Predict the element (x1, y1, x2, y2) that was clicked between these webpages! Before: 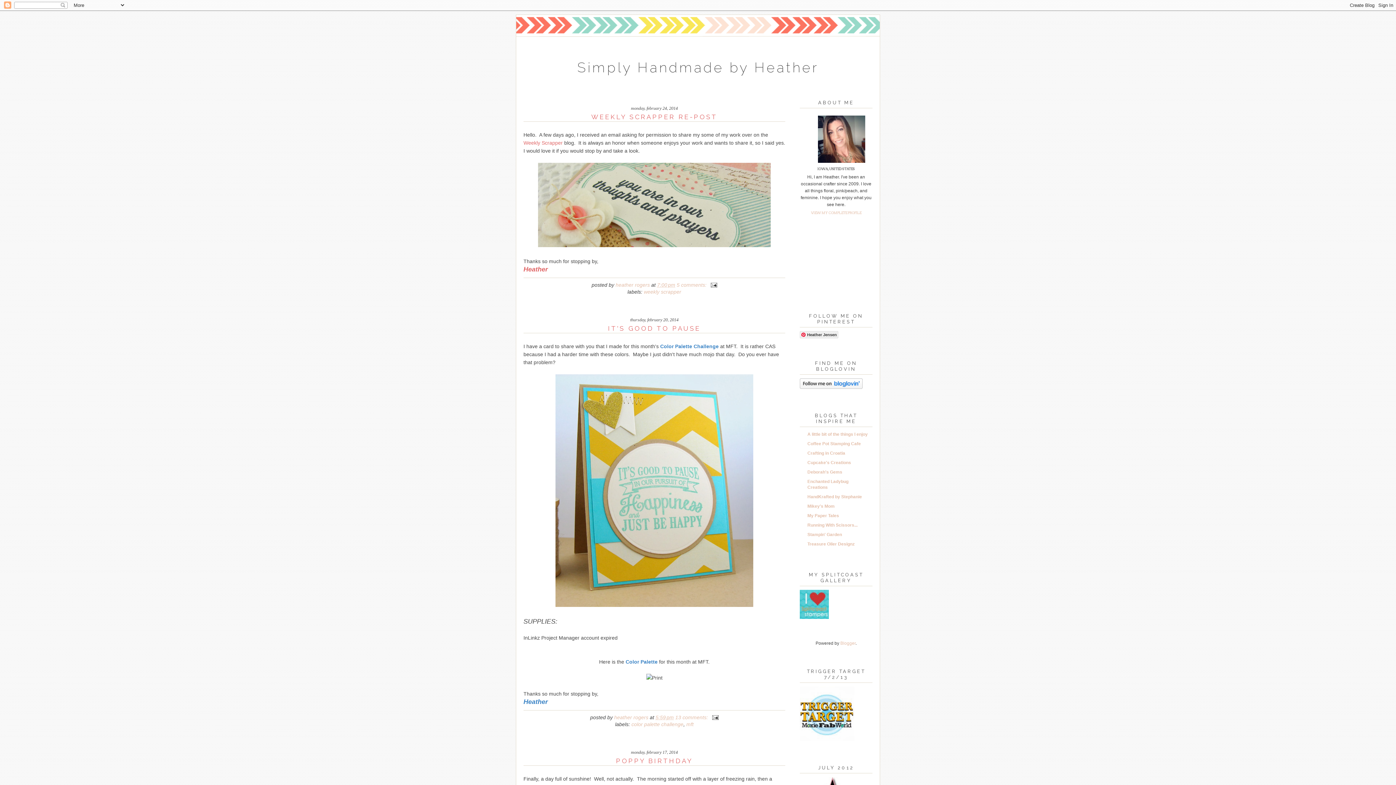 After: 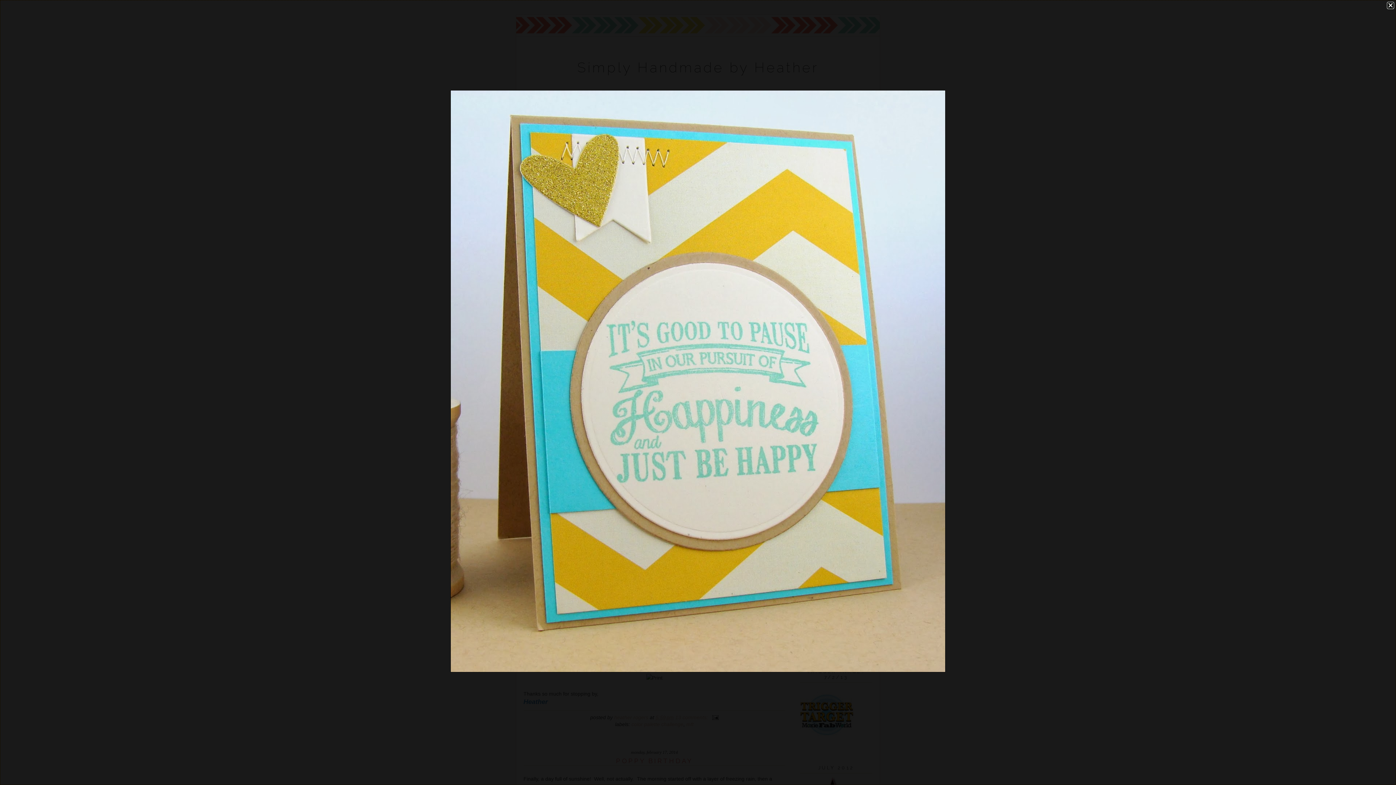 Action: bbox: (555, 602, 753, 608)